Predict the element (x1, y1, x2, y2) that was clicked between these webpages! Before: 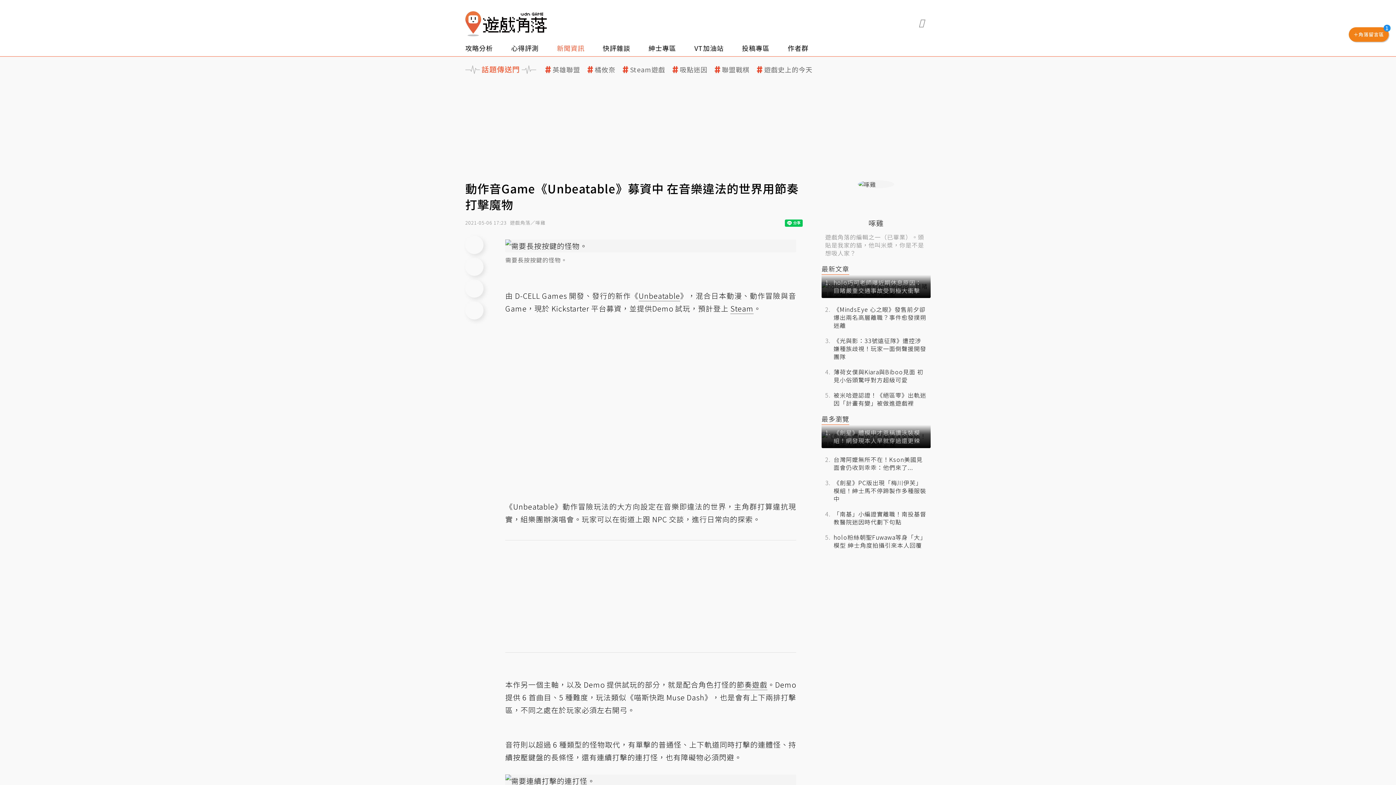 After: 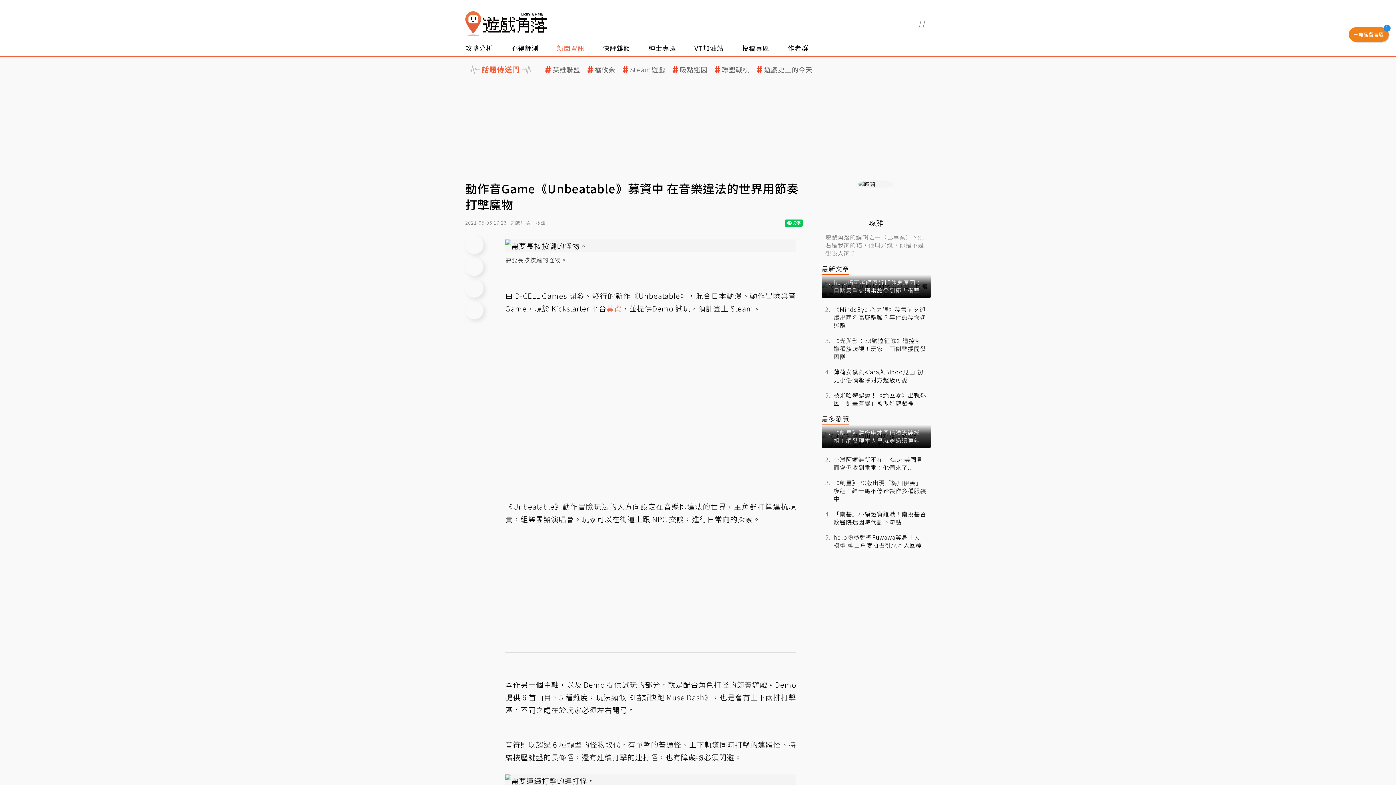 Action: bbox: (606, 303, 621, 313) label: 募資